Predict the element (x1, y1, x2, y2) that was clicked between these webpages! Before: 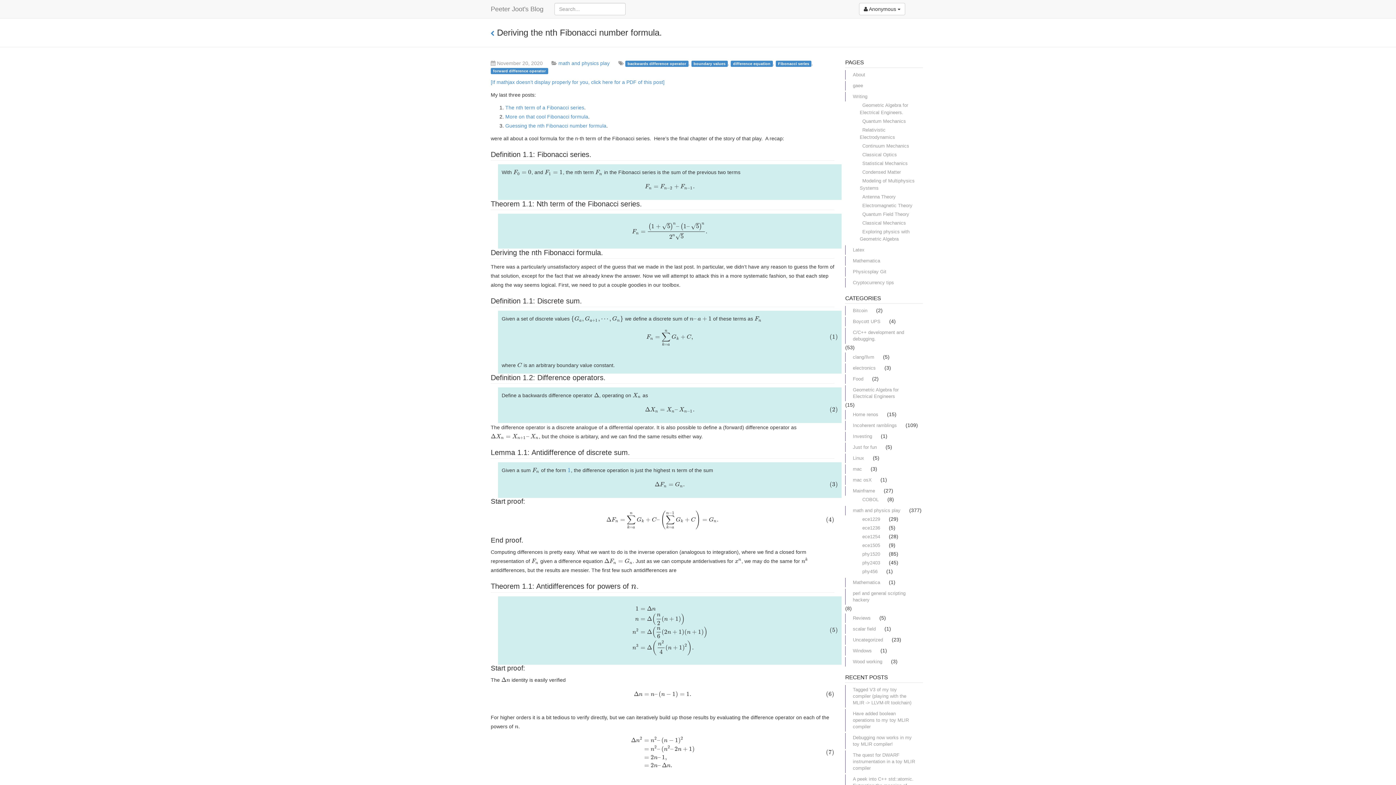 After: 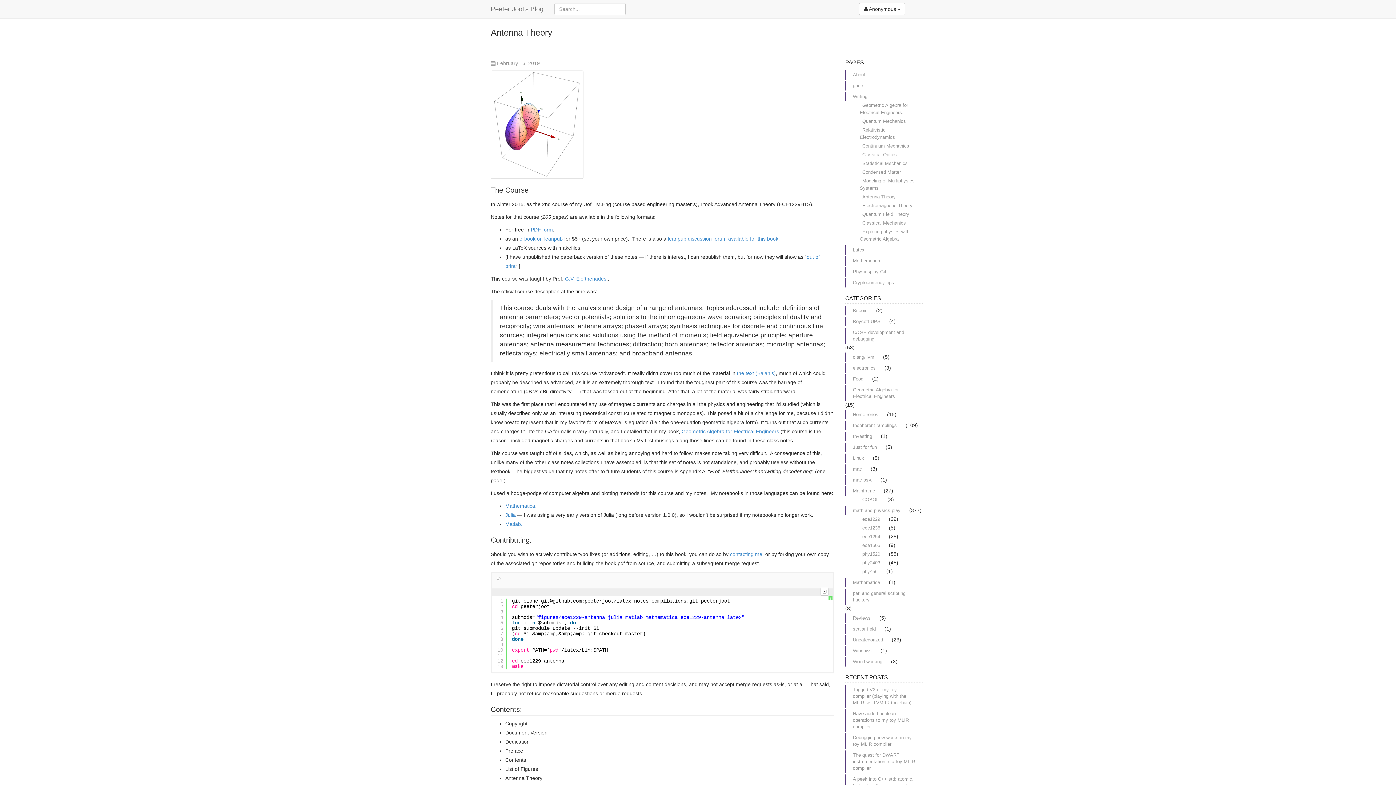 Action: bbox: (860, 192, 903, 201) label: Antenna Theory